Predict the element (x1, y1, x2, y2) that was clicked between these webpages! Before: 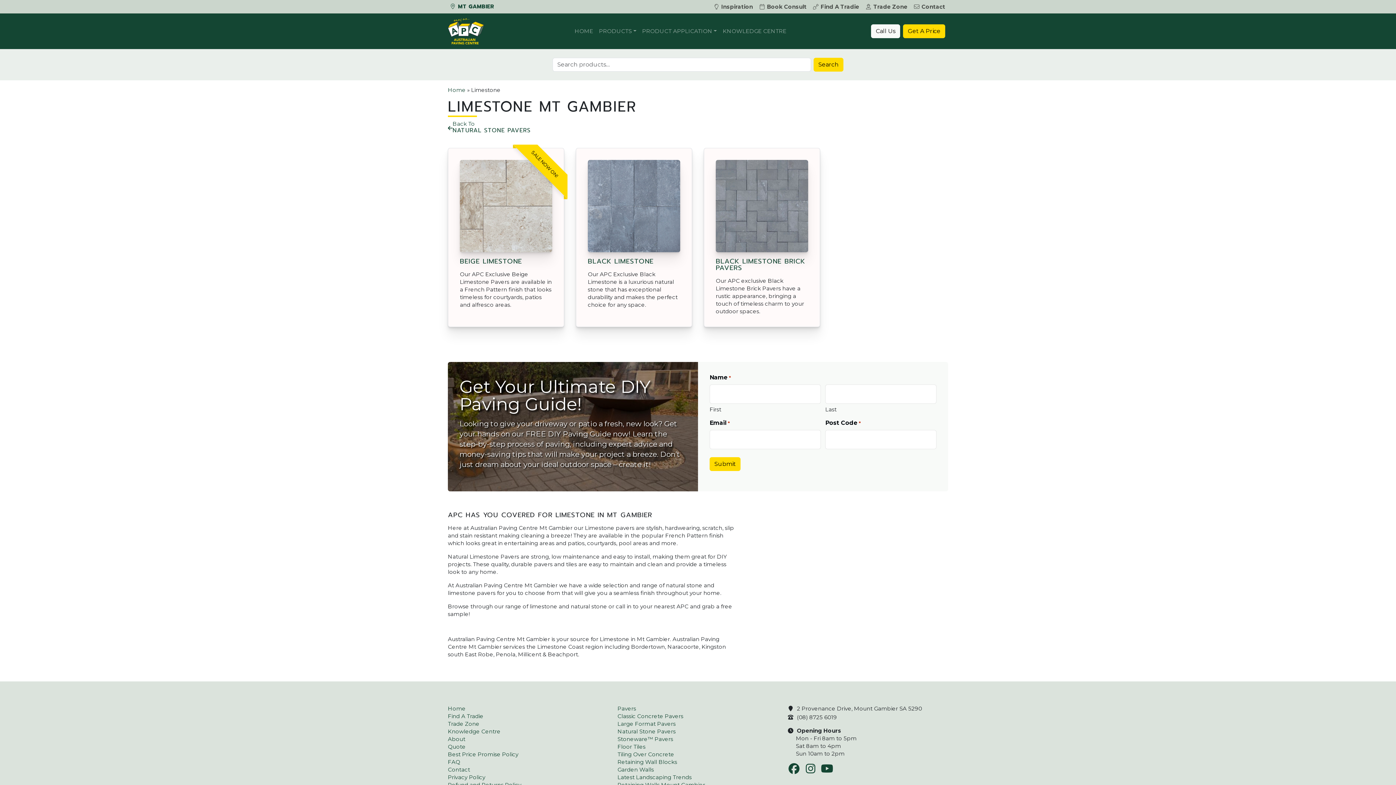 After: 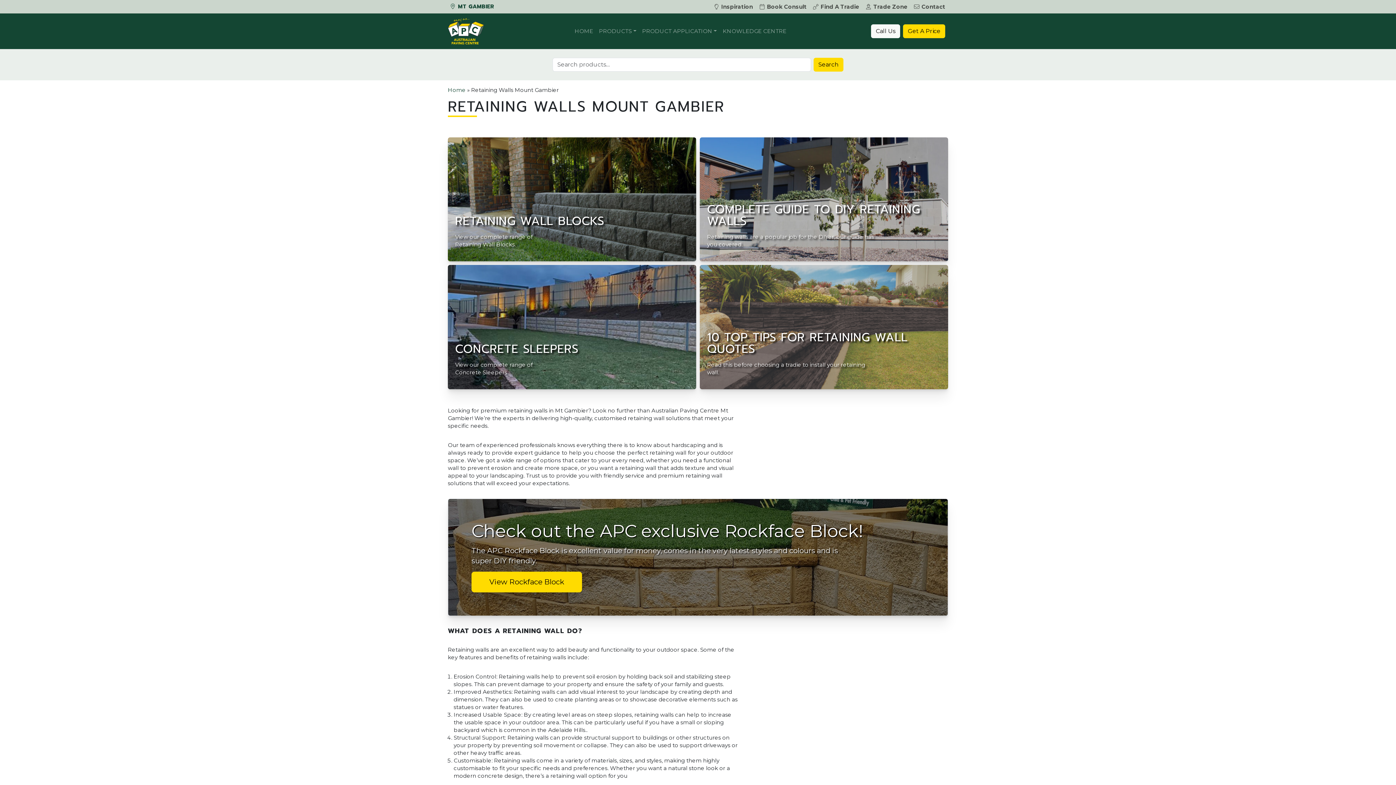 Action: bbox: (617, 781, 705, 788) label: Retaining Walls Mount Gambier